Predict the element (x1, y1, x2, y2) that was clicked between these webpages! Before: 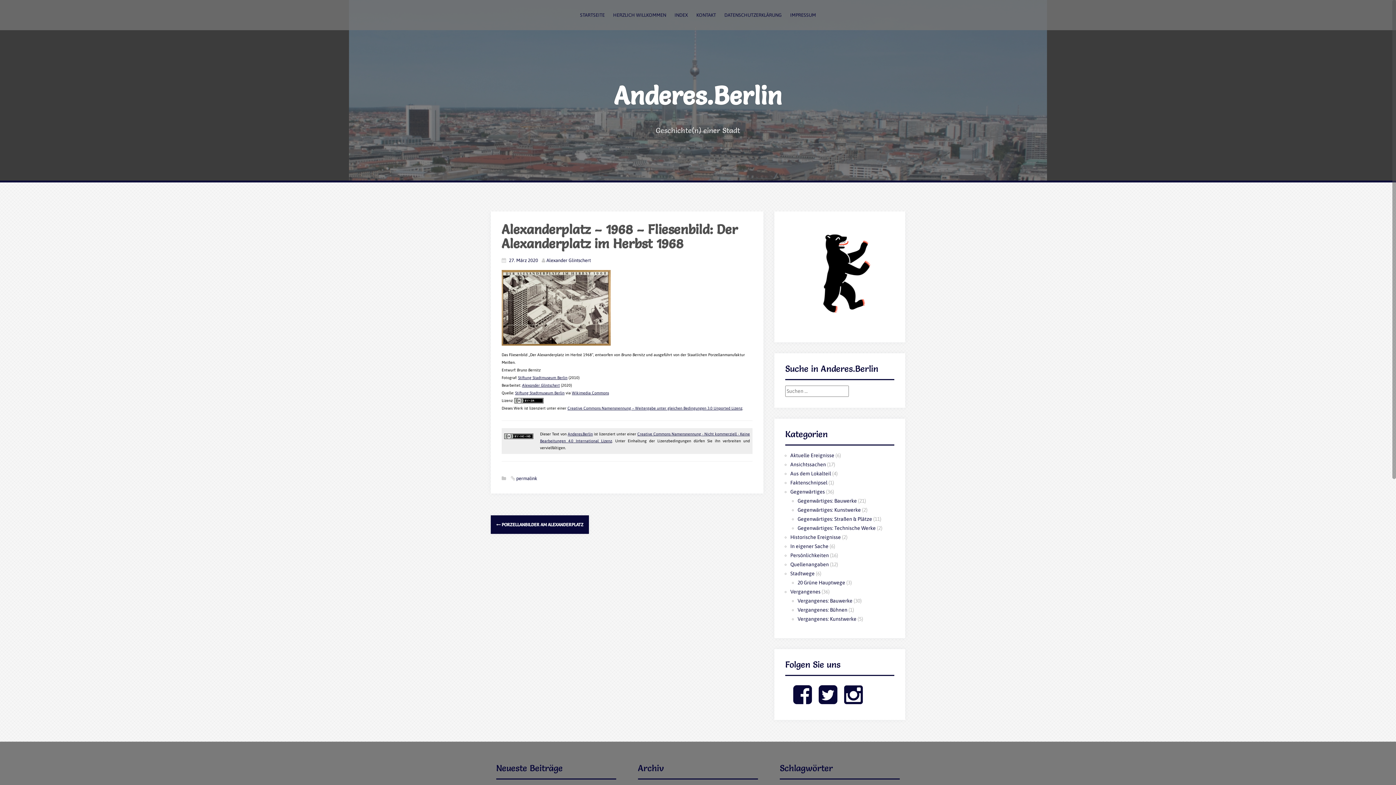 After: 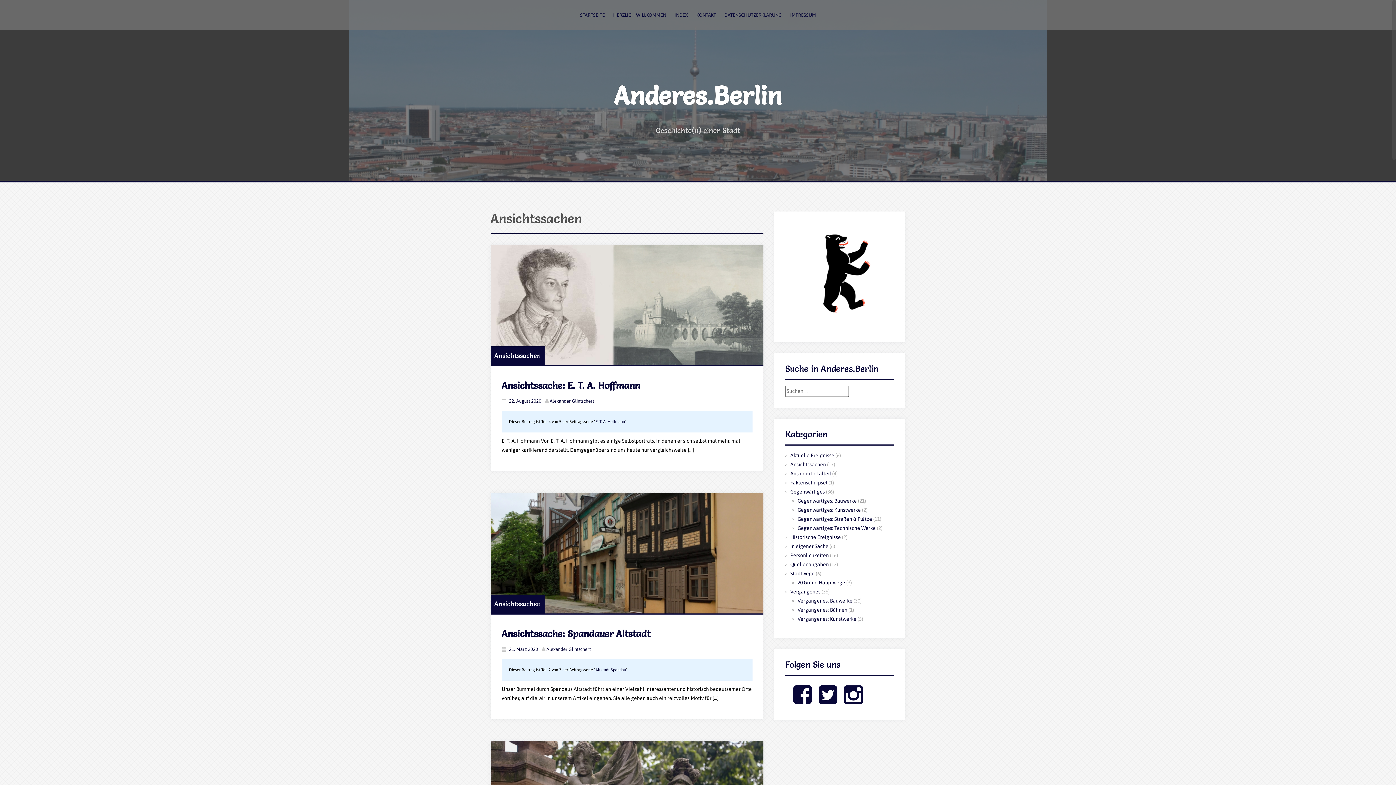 Action: bbox: (790, 461, 826, 467) label: Ansichtssachen